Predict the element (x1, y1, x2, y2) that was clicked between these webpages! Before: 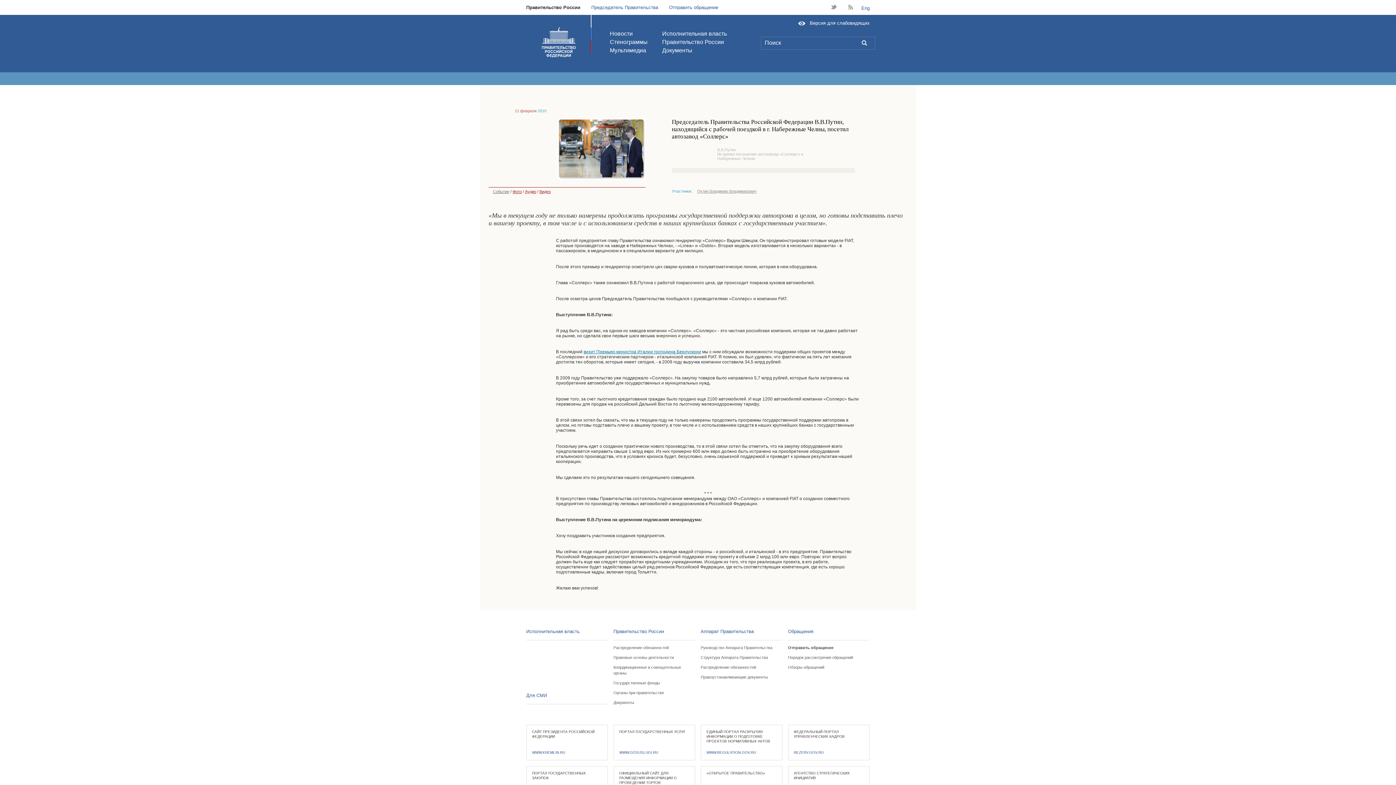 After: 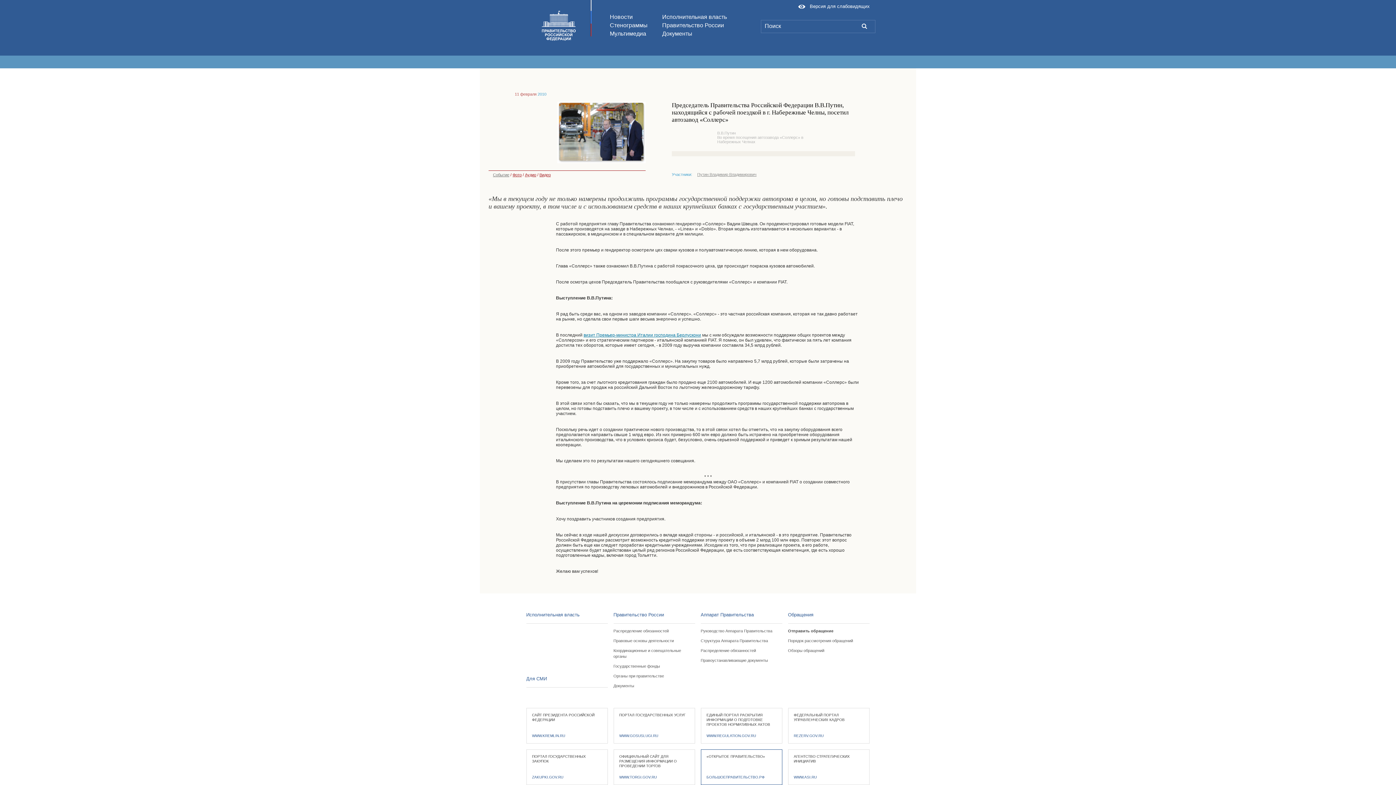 Action: label: «ОТКРЫТОЕ ПРАВИТЕЛЬСТВО»
БОЛЬШОЕПРАВИТЕЛЬСТВО.РФ bbox: (700, 766, 782, 802)